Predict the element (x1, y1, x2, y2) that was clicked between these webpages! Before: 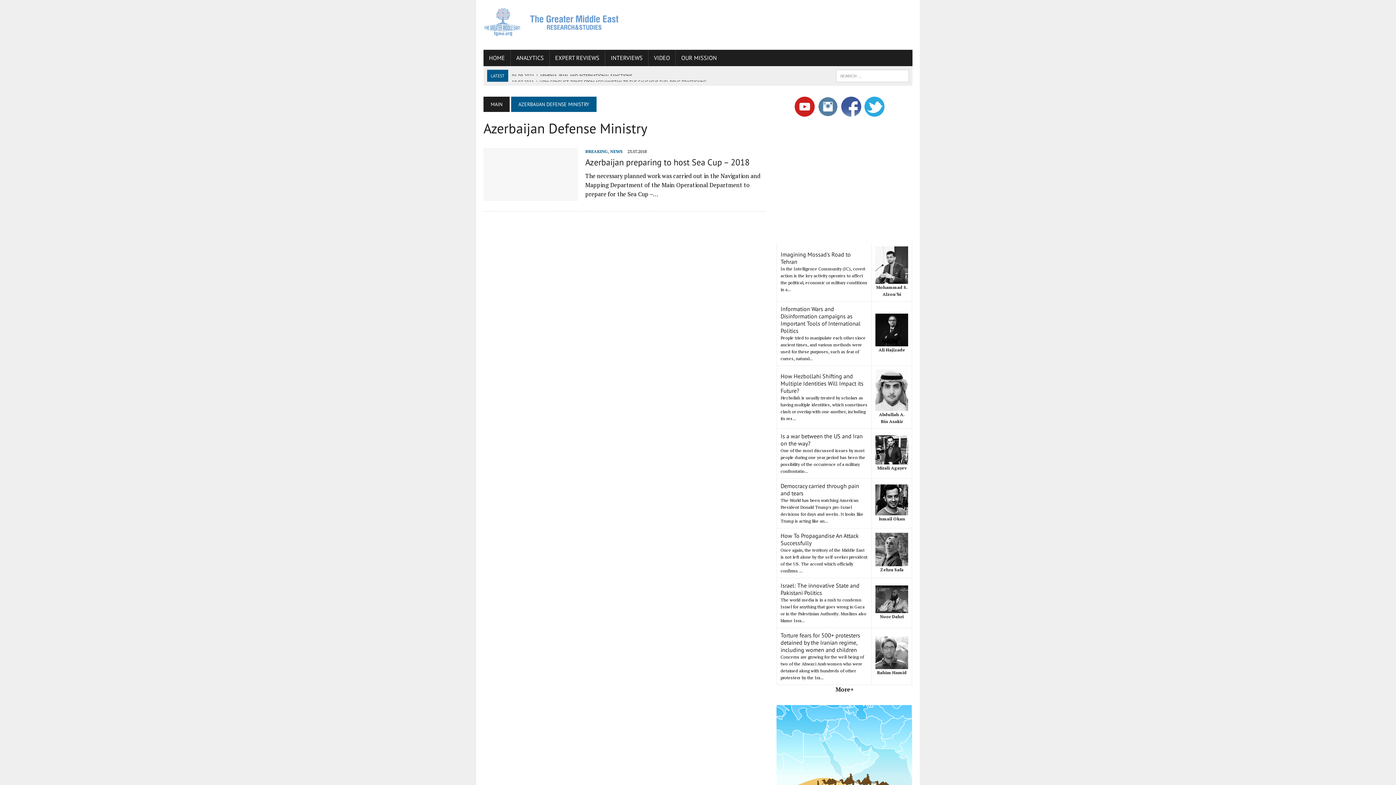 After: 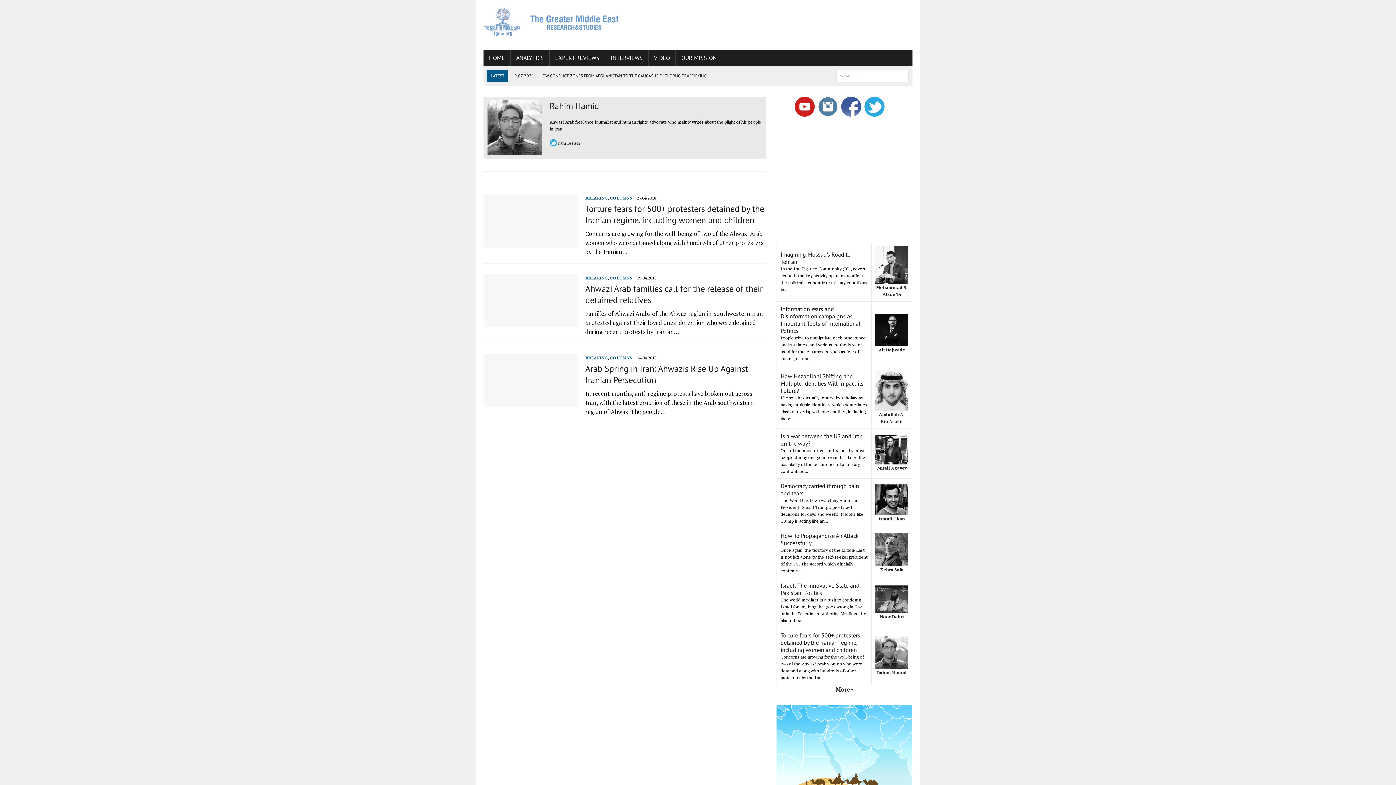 Action: bbox: (877, 670, 907, 675) label: Rahim Hamid